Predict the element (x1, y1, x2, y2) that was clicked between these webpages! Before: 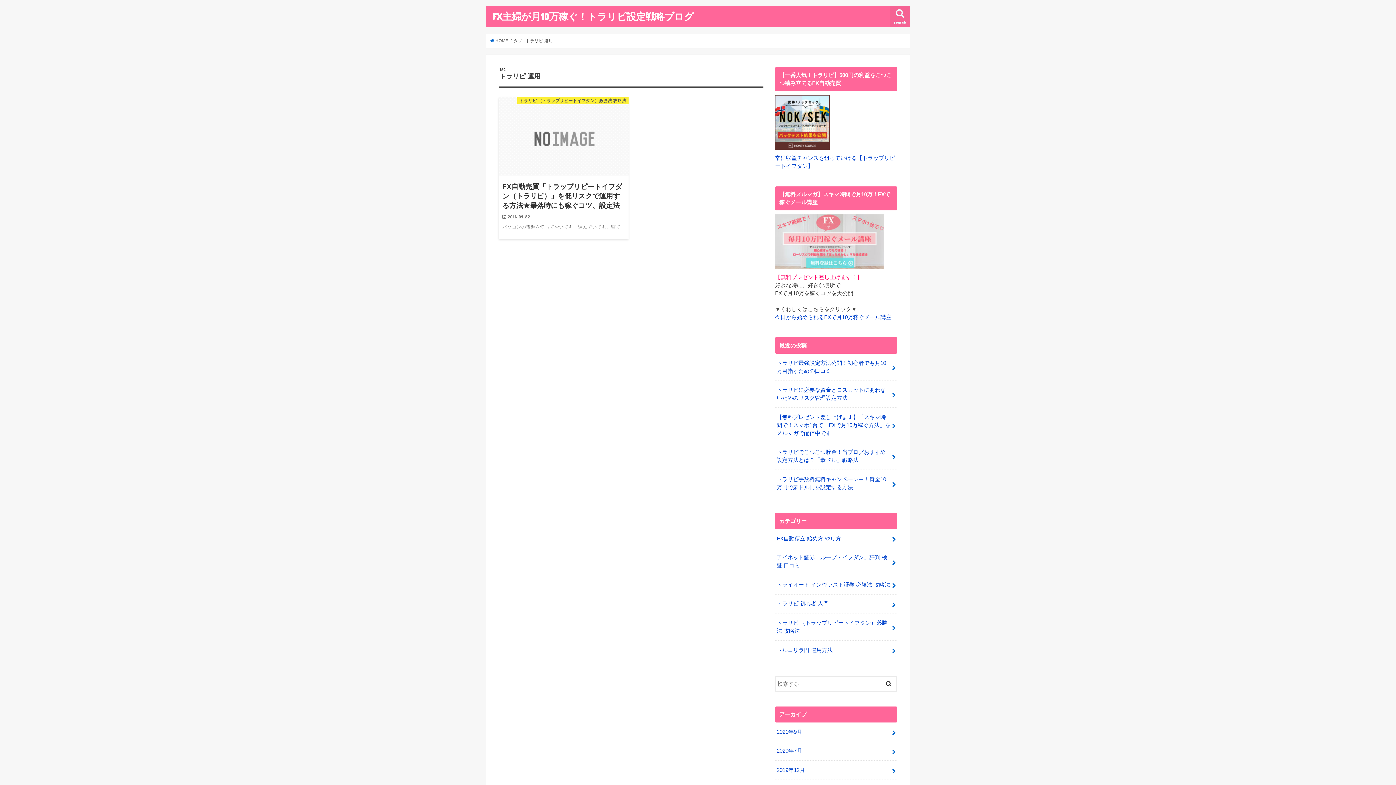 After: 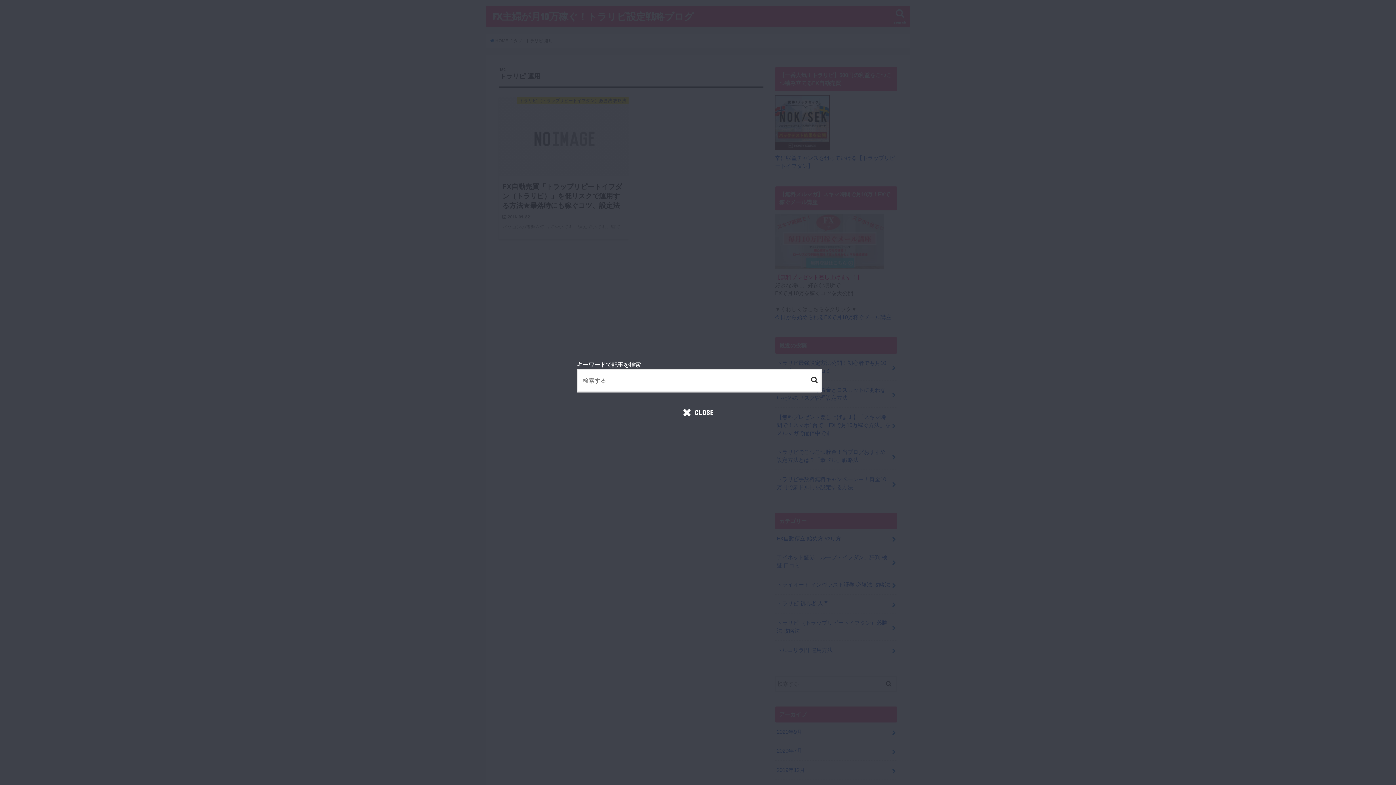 Action: label: search bbox: (890, 5, 910, 27)